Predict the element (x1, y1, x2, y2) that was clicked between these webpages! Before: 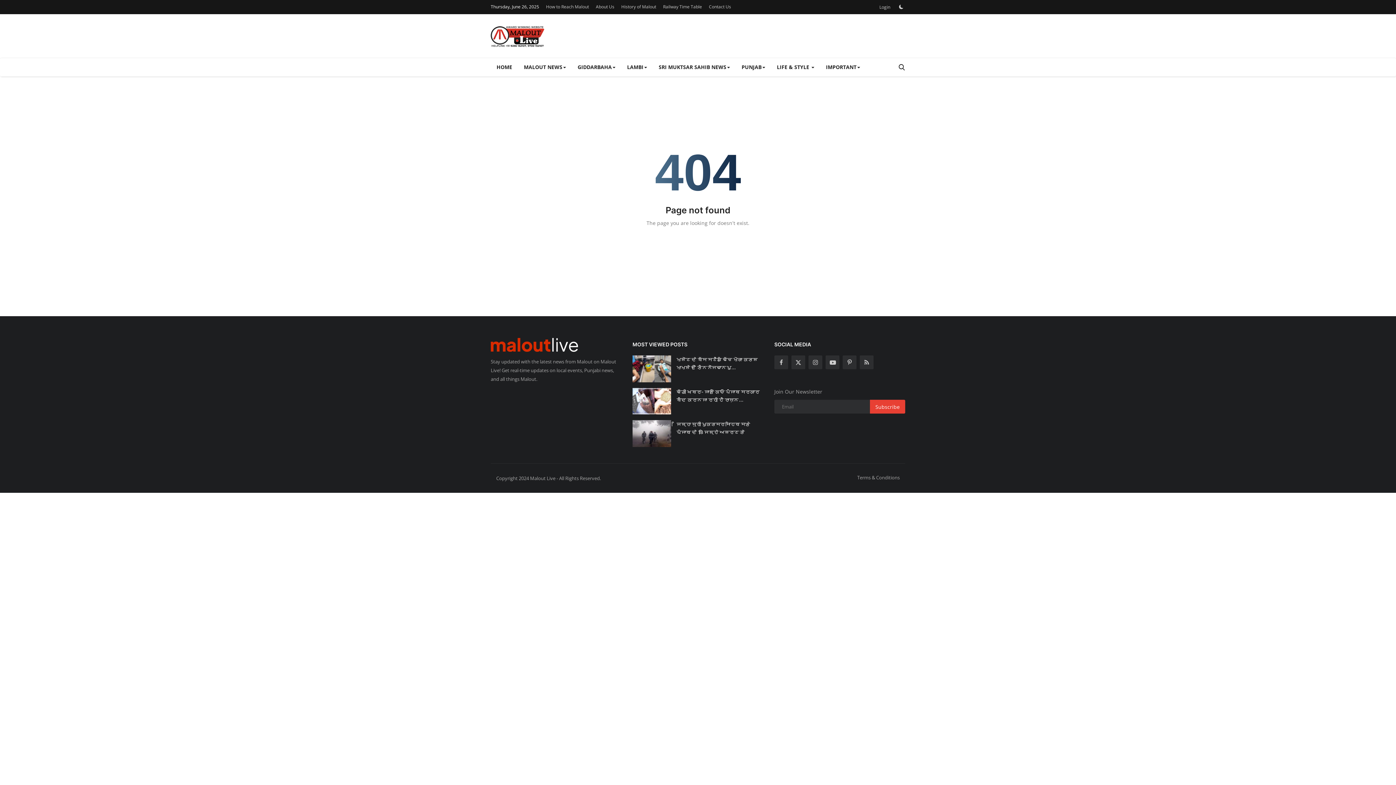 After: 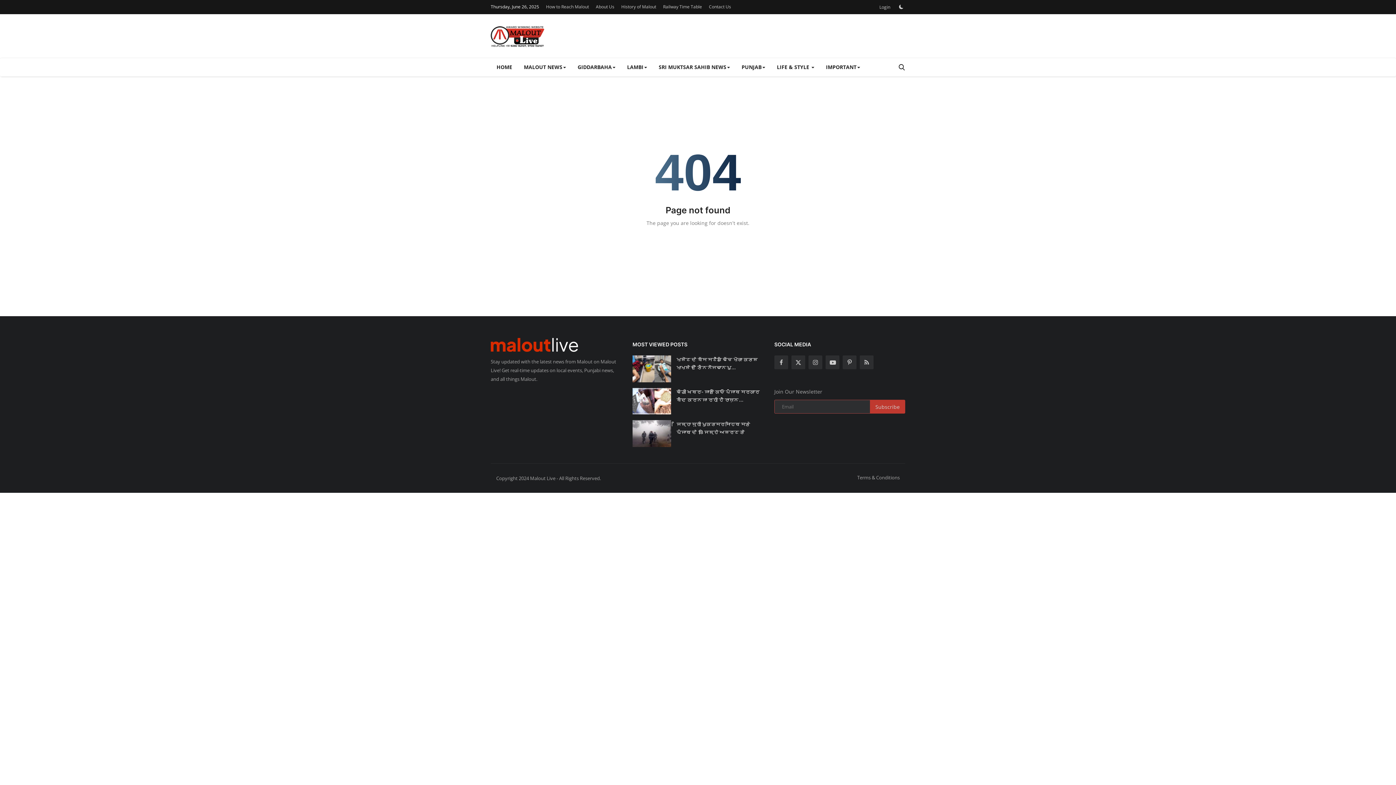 Action: bbox: (870, 400, 905, 413) label: Subscribe